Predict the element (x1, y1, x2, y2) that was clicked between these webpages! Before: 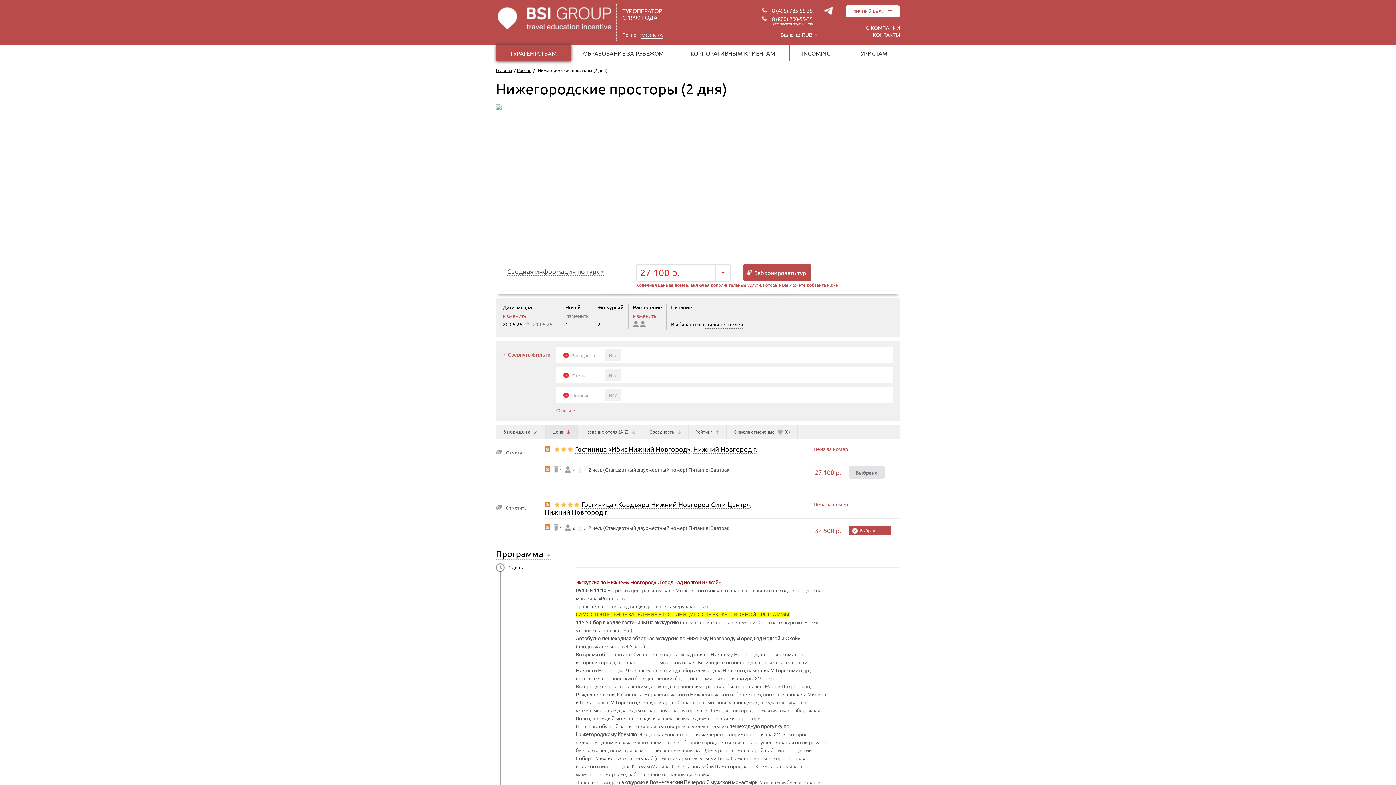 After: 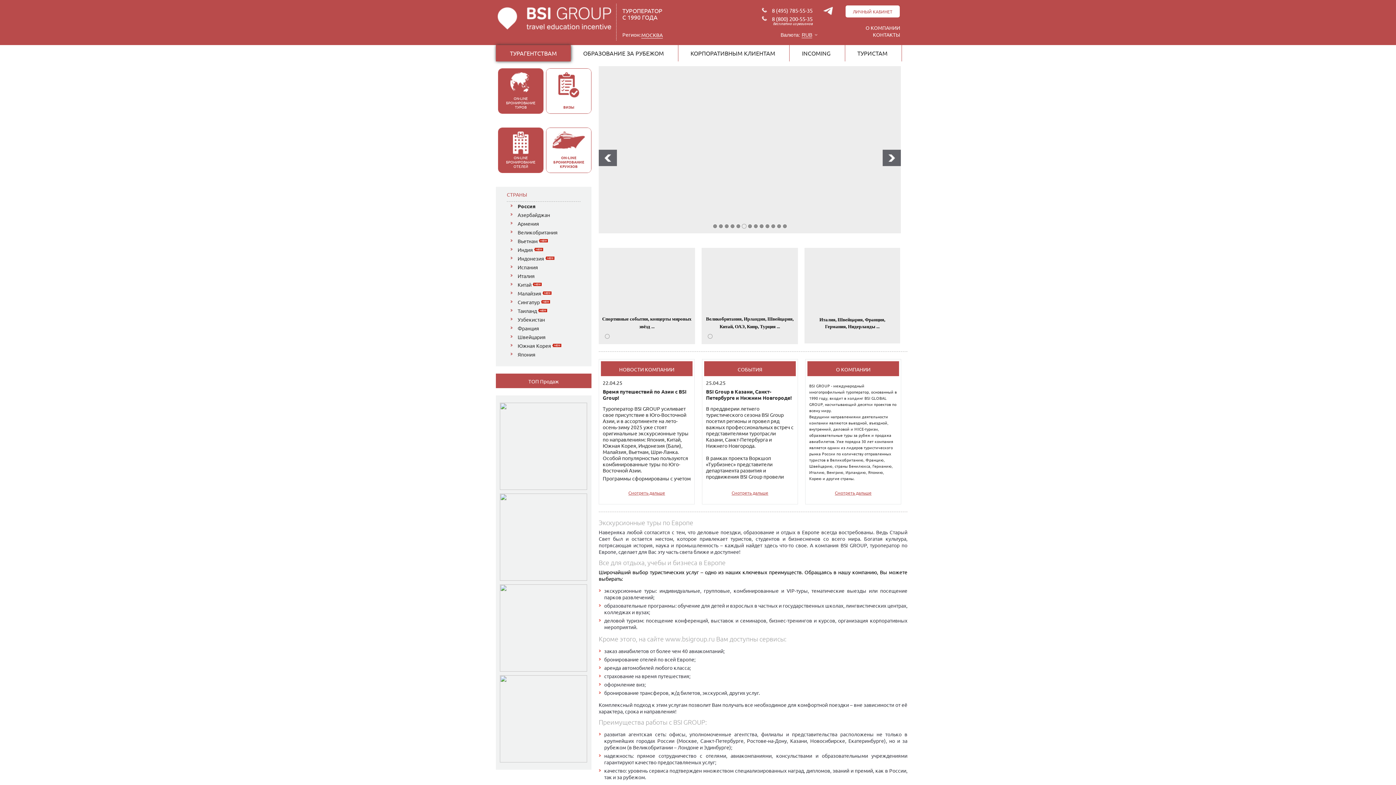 Action: bbox: (496, 45, 571, 61) label: ТУРАГЕНТСТВАМ